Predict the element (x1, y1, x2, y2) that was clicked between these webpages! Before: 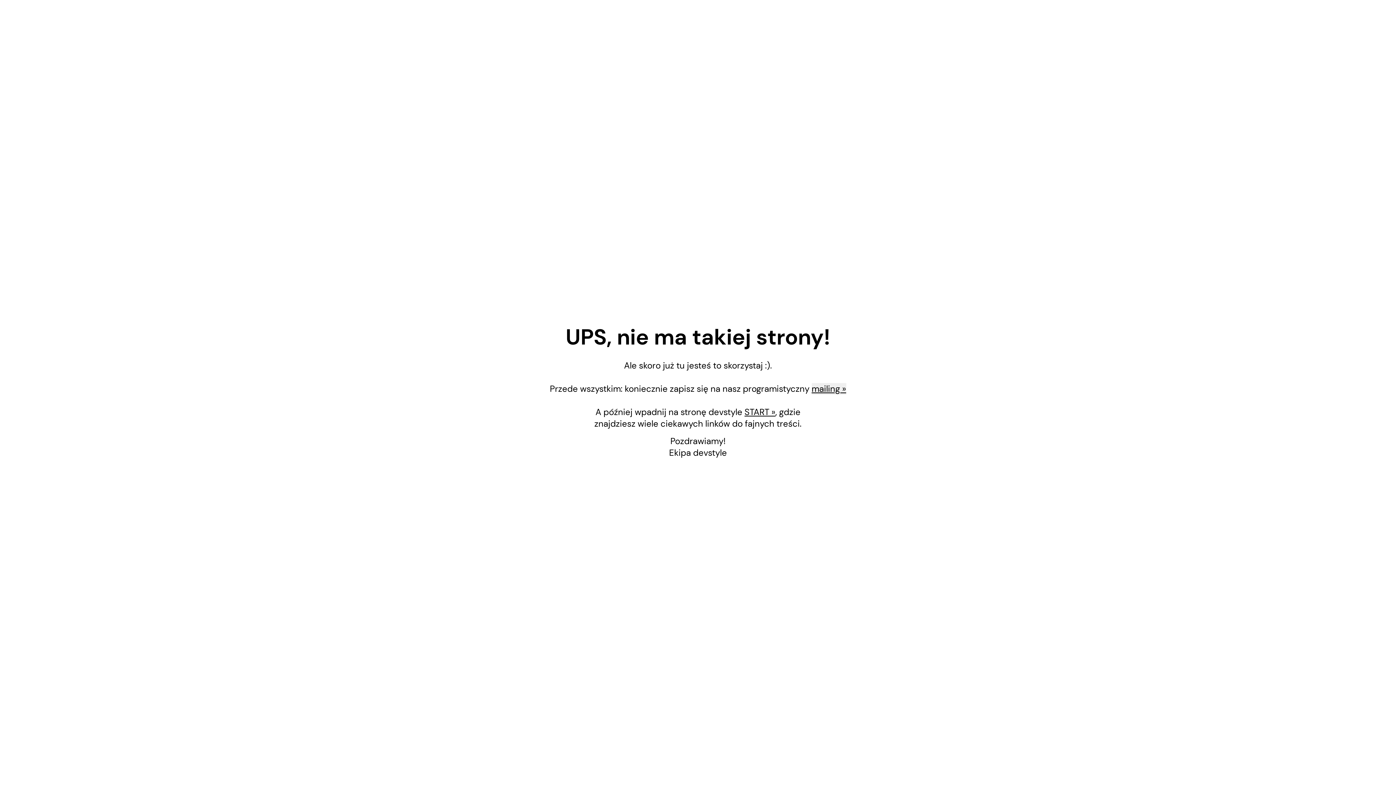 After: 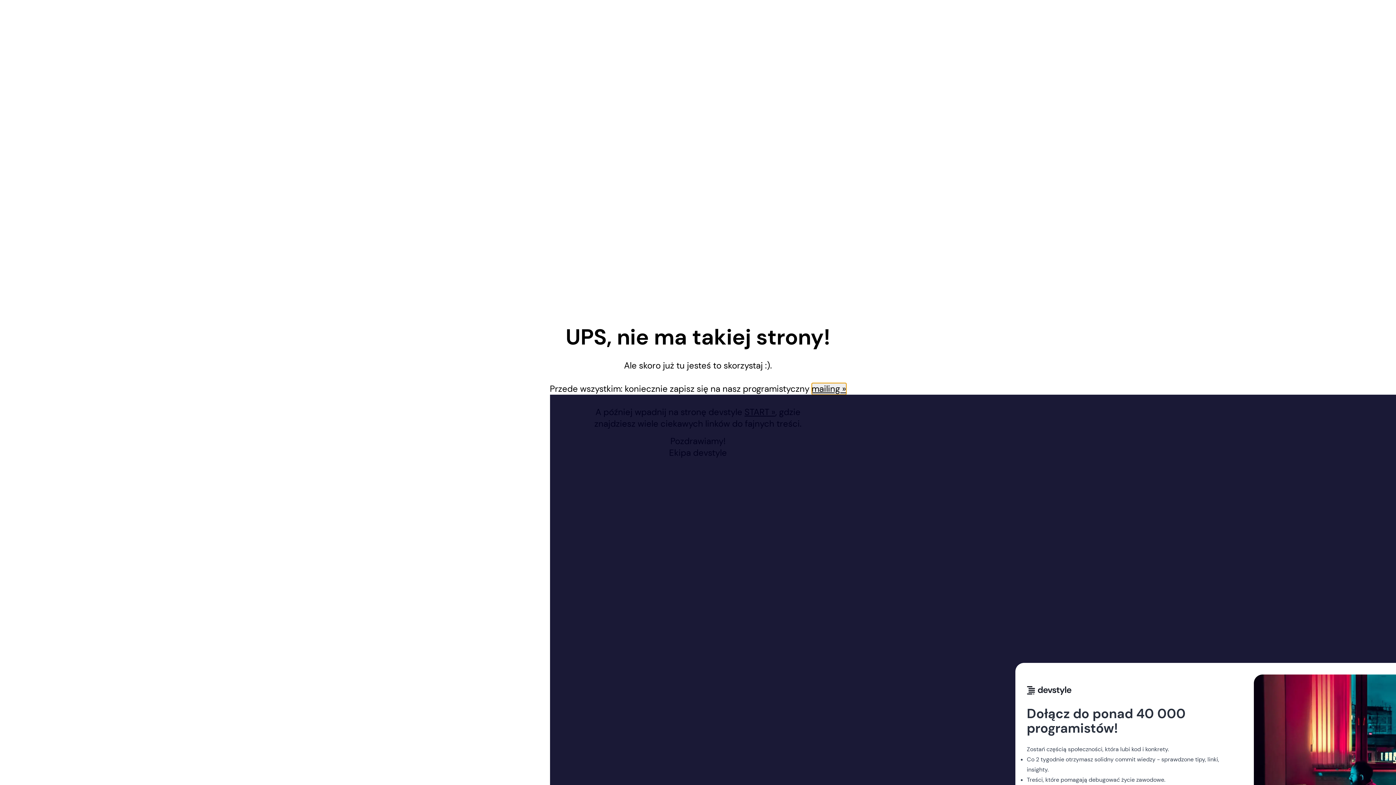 Action: bbox: (811, 383, 846, 394) label: mailing »